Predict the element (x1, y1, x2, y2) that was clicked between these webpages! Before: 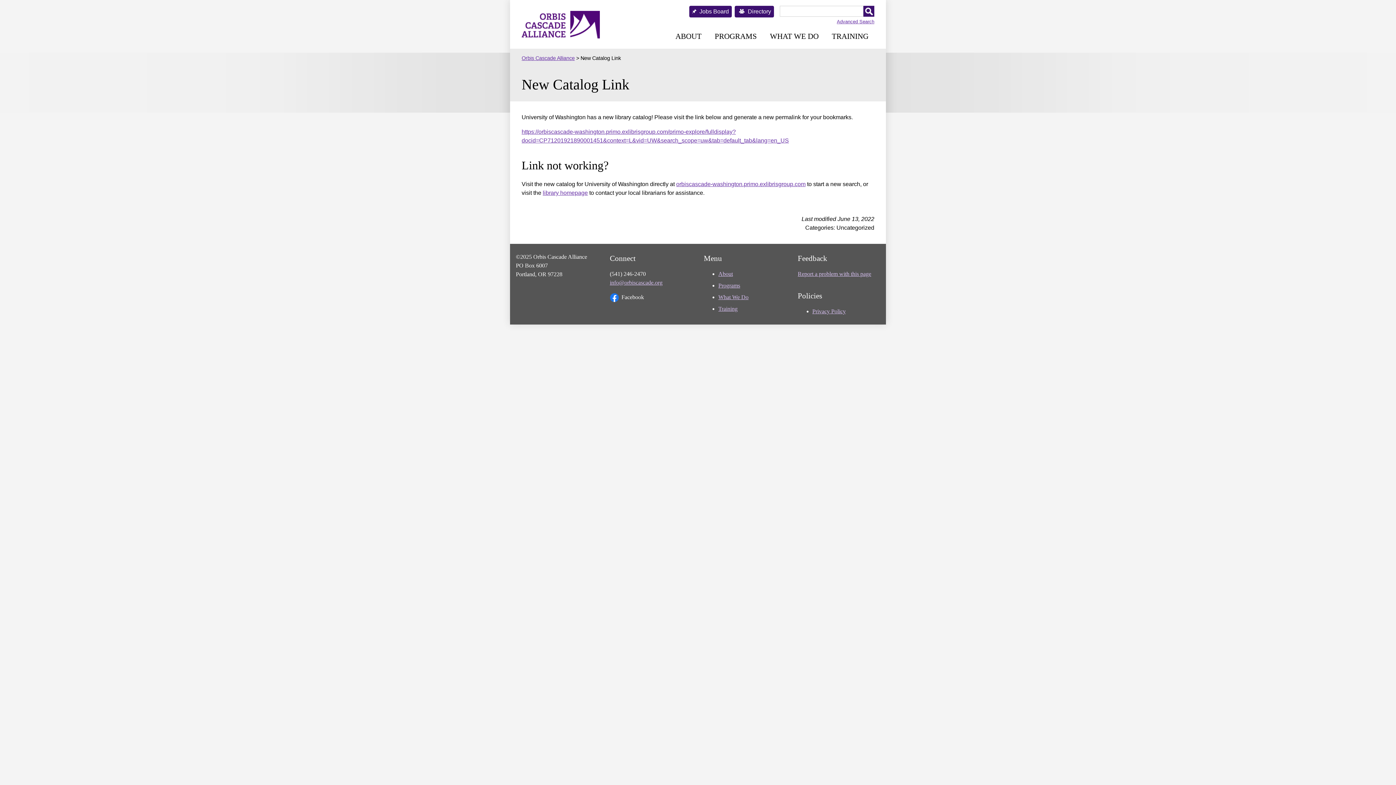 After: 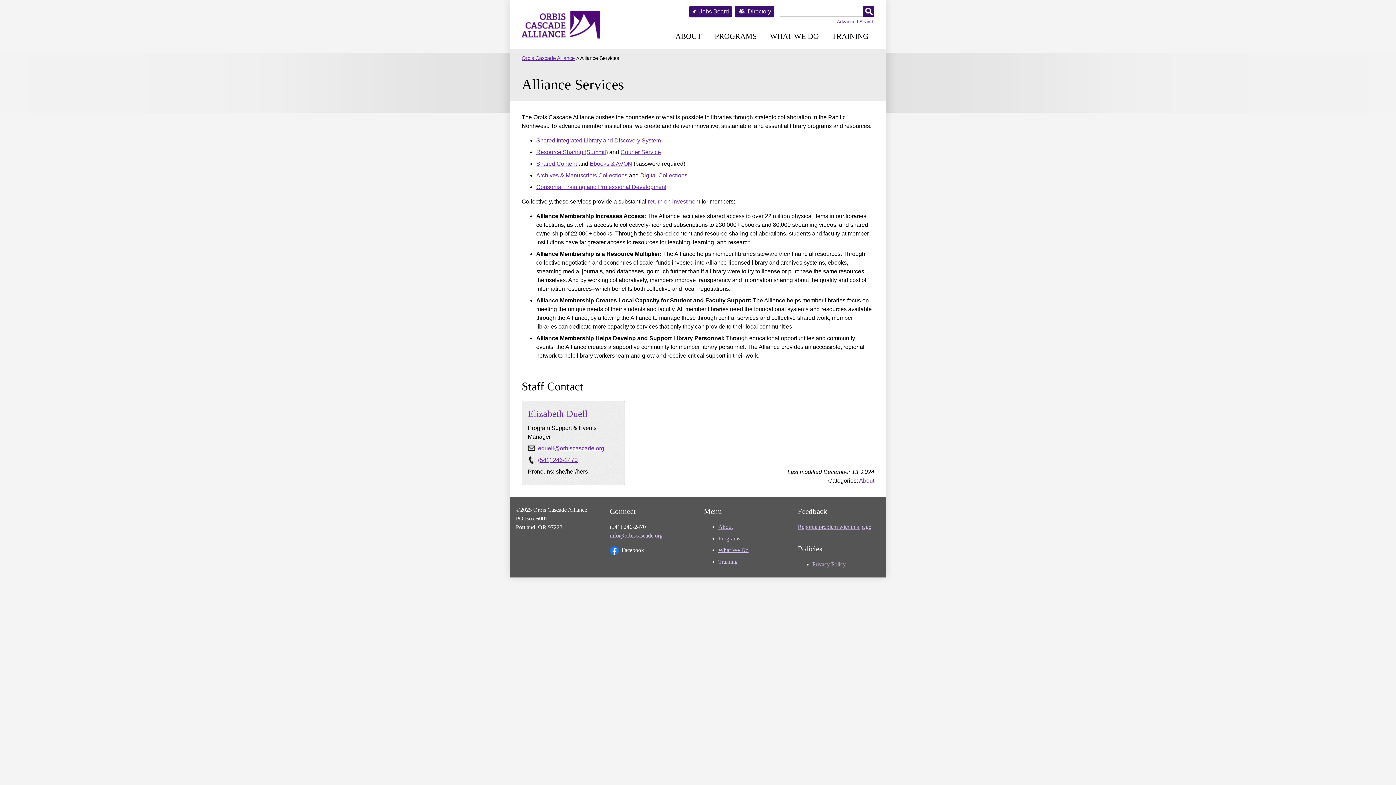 Action: bbox: (718, 294, 748, 300) label: What We Do